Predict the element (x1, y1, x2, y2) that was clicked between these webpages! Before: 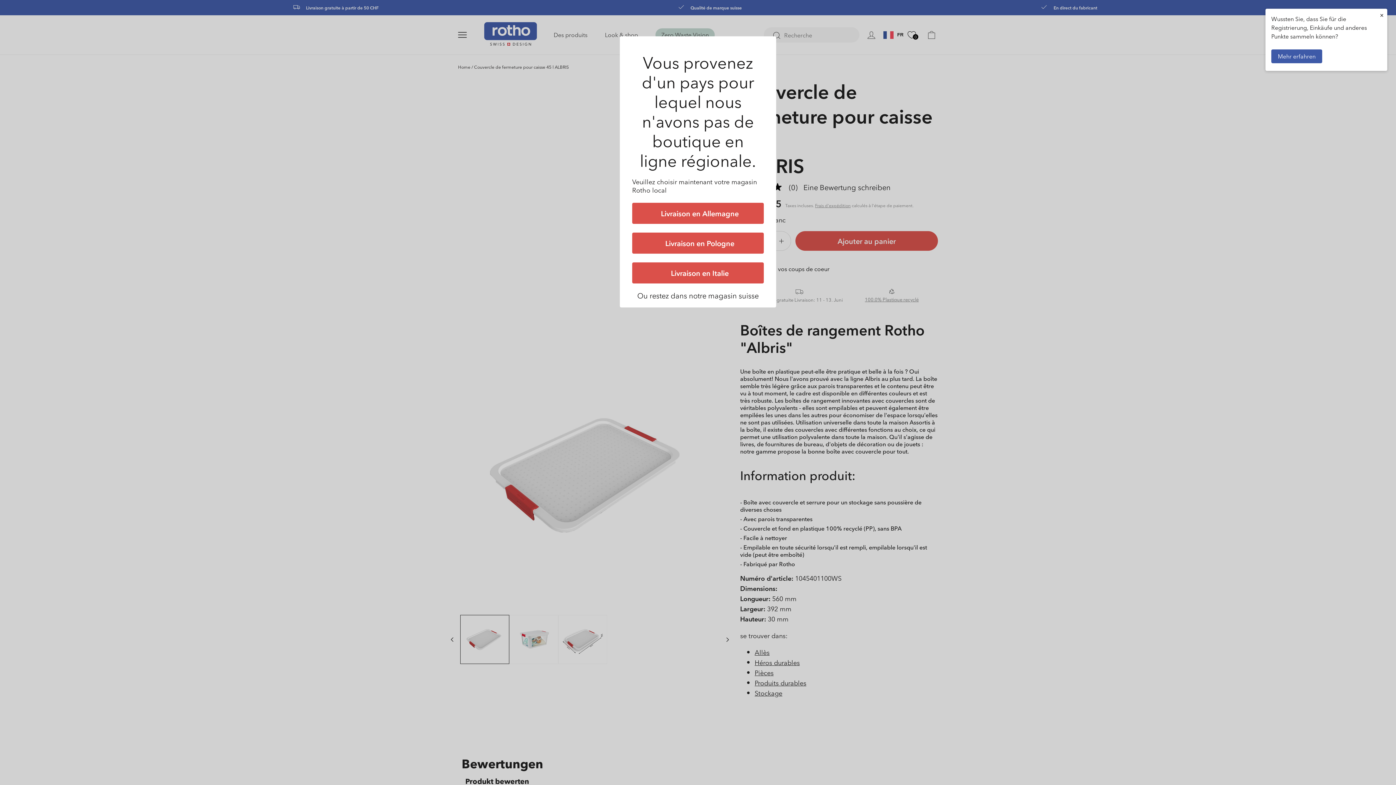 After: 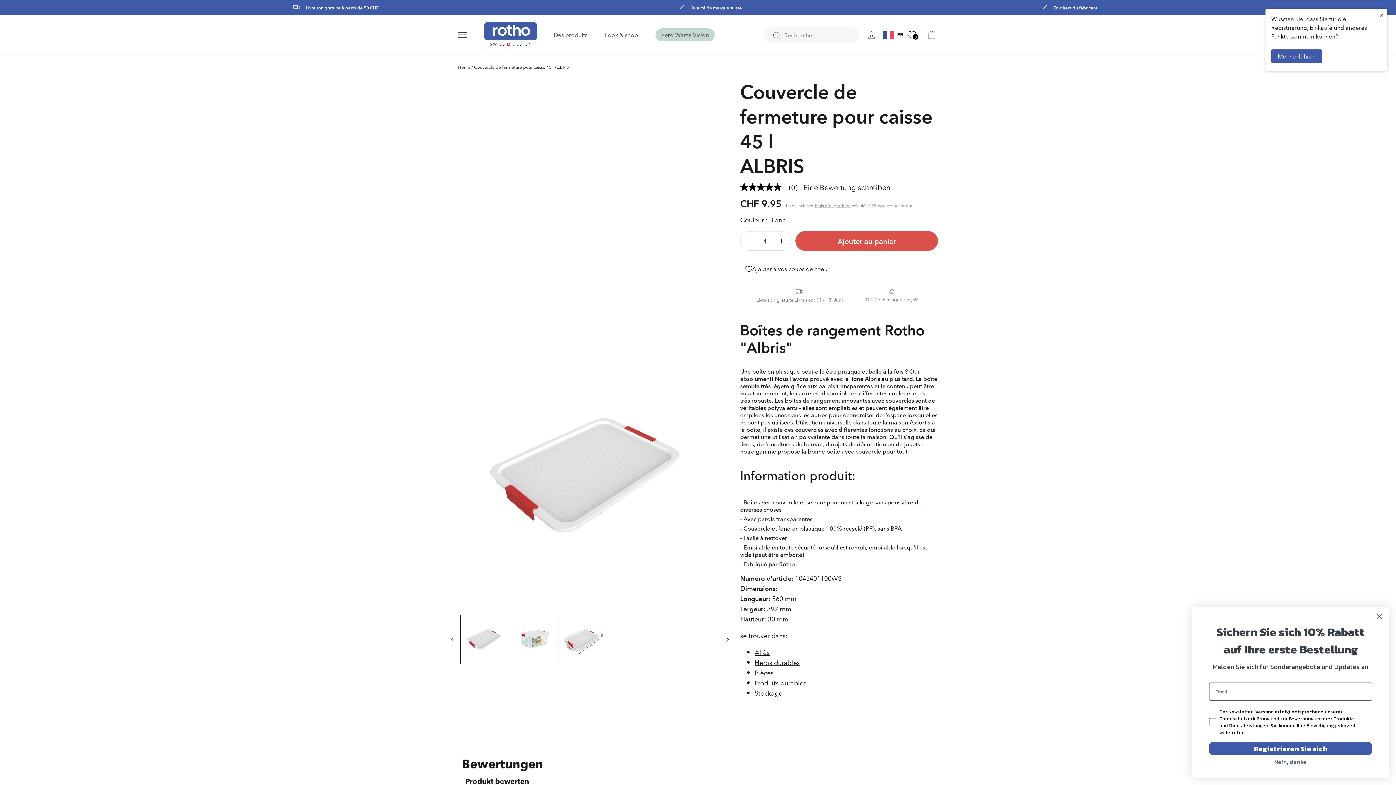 Action: bbox: (761, 36, 776, 45) label: Fermer